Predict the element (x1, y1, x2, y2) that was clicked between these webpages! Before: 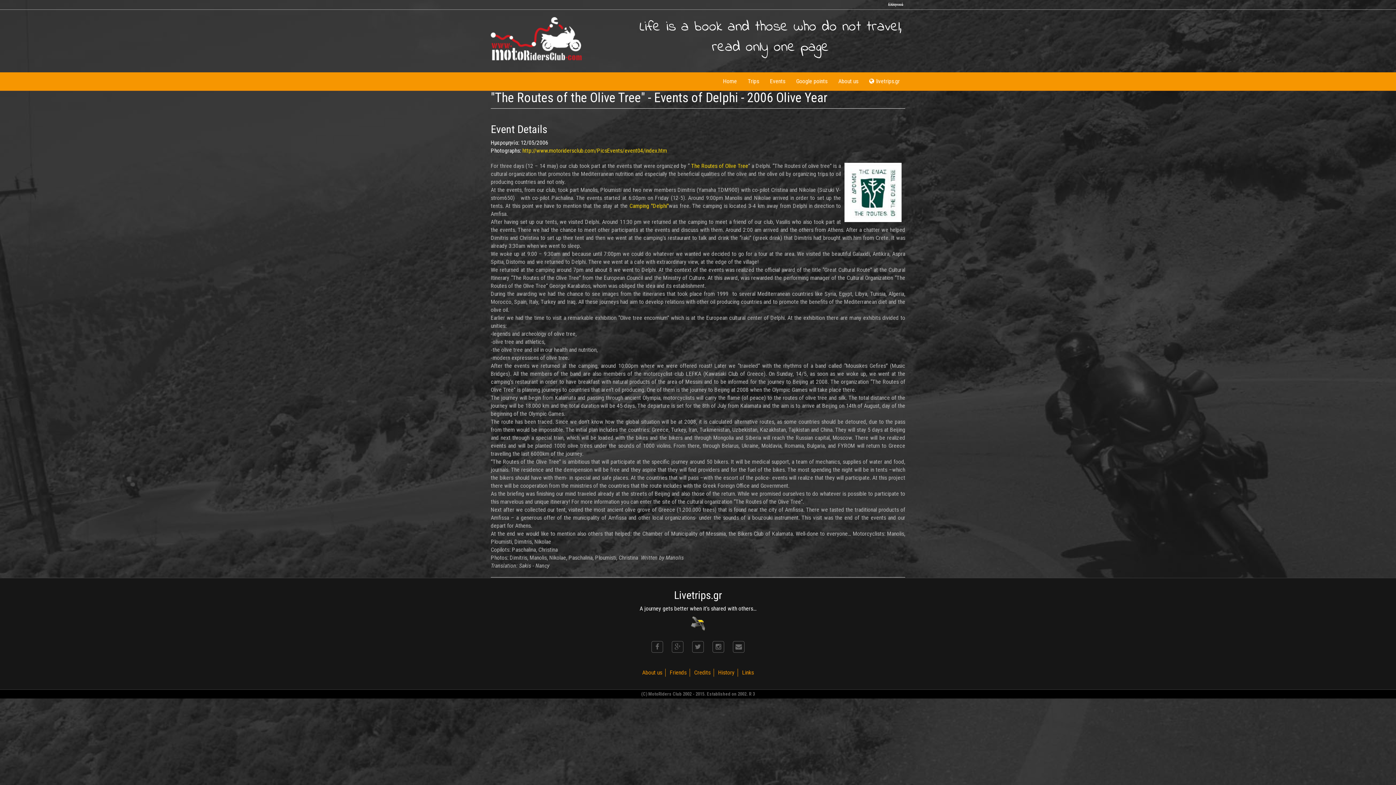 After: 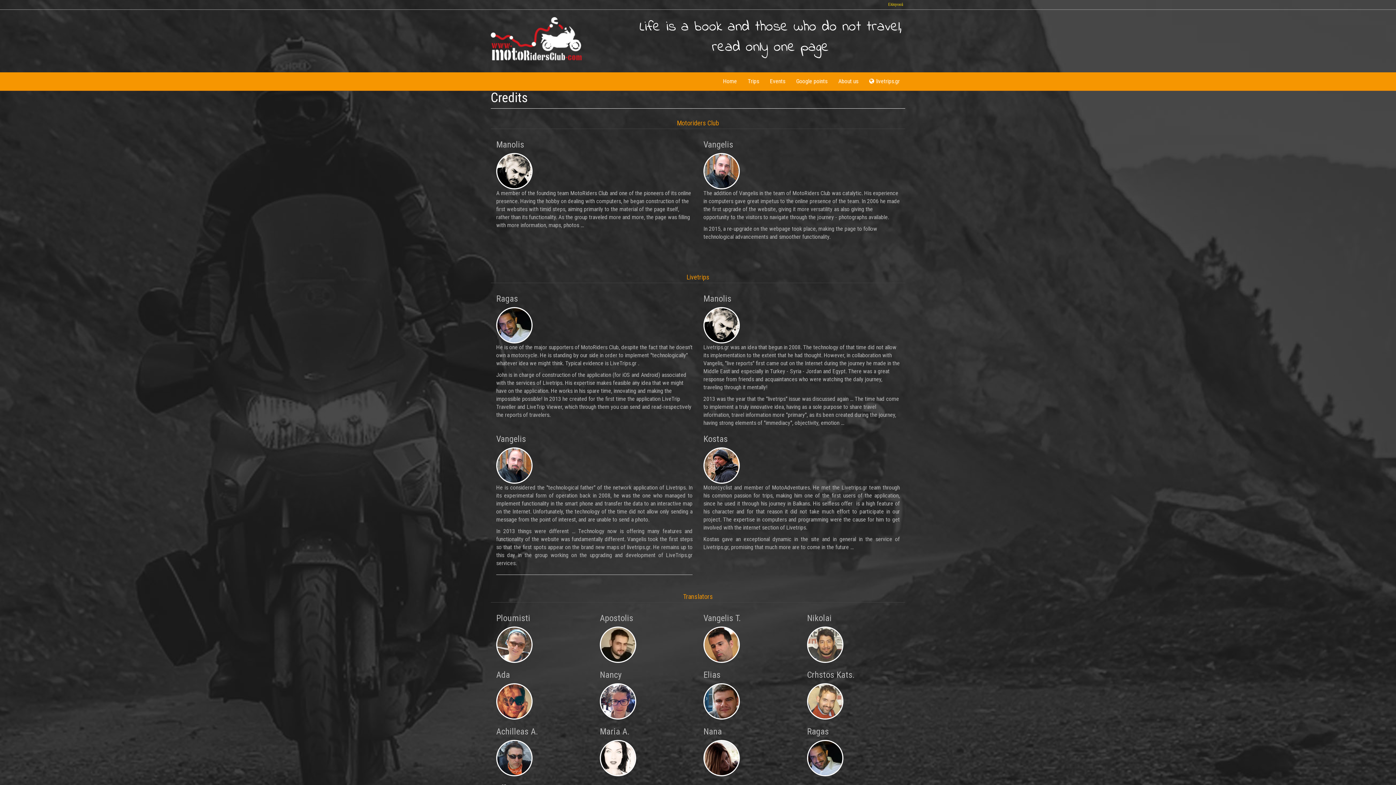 Action: bbox: (691, 669, 713, 677) label: Credits